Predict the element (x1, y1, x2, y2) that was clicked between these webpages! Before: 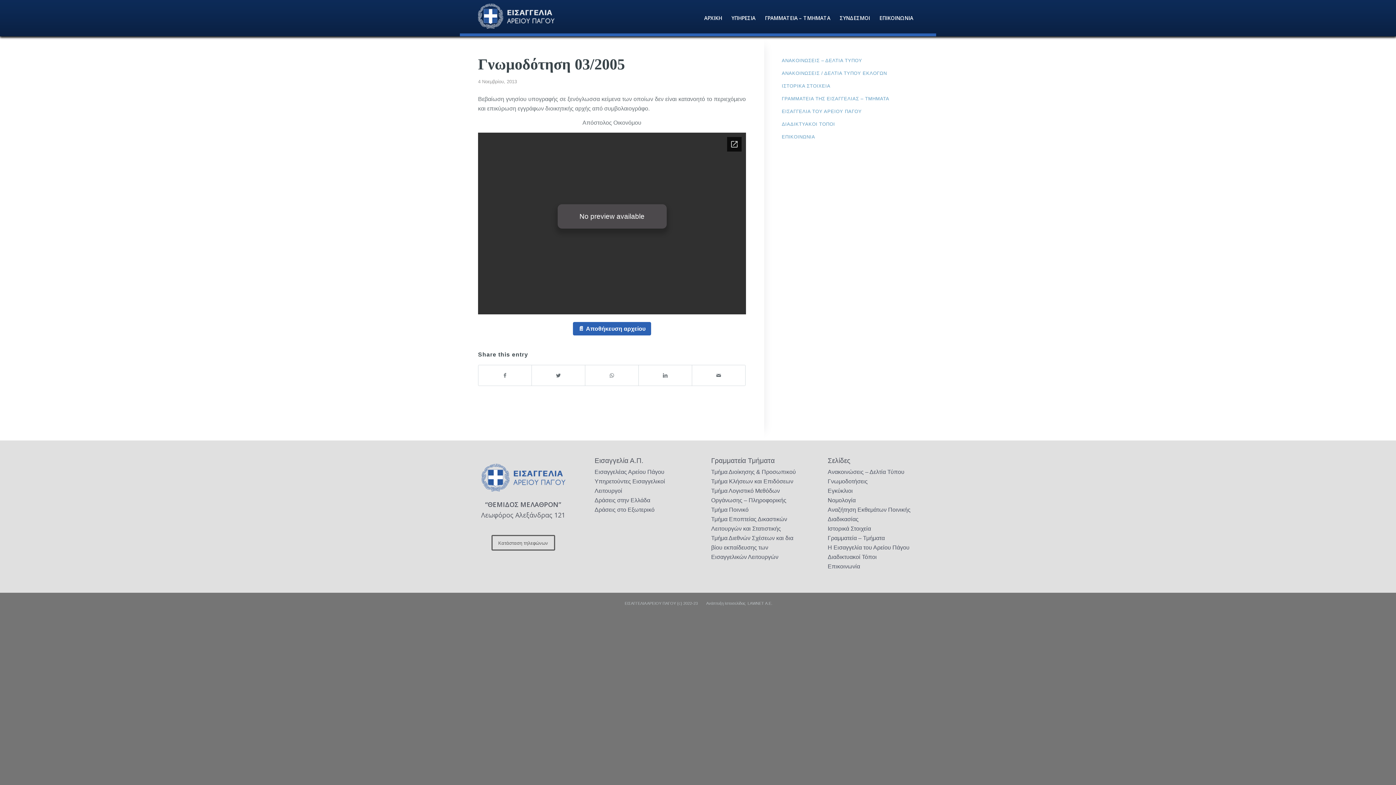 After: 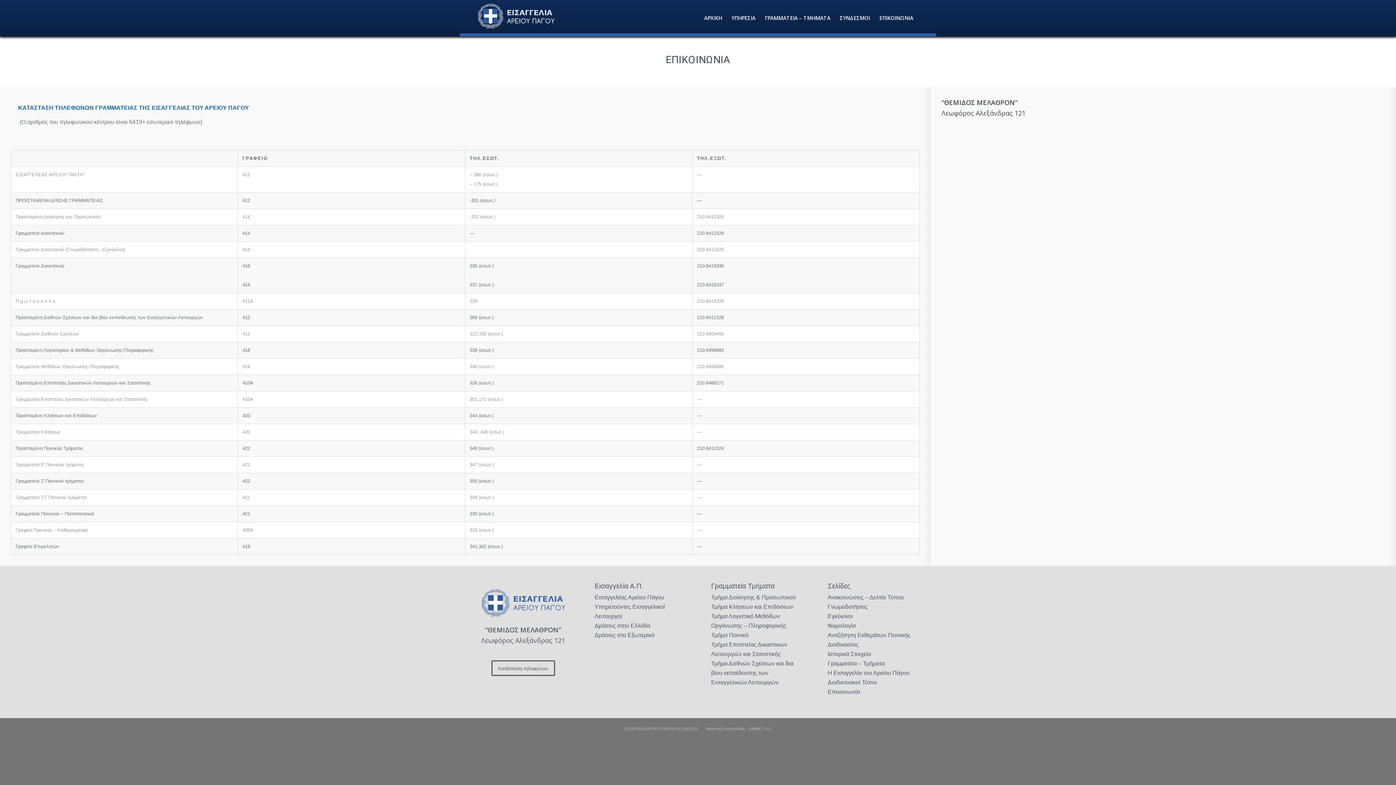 Action: bbox: (491, 535, 555, 550) label: Κατάσταση τηλεφώνων